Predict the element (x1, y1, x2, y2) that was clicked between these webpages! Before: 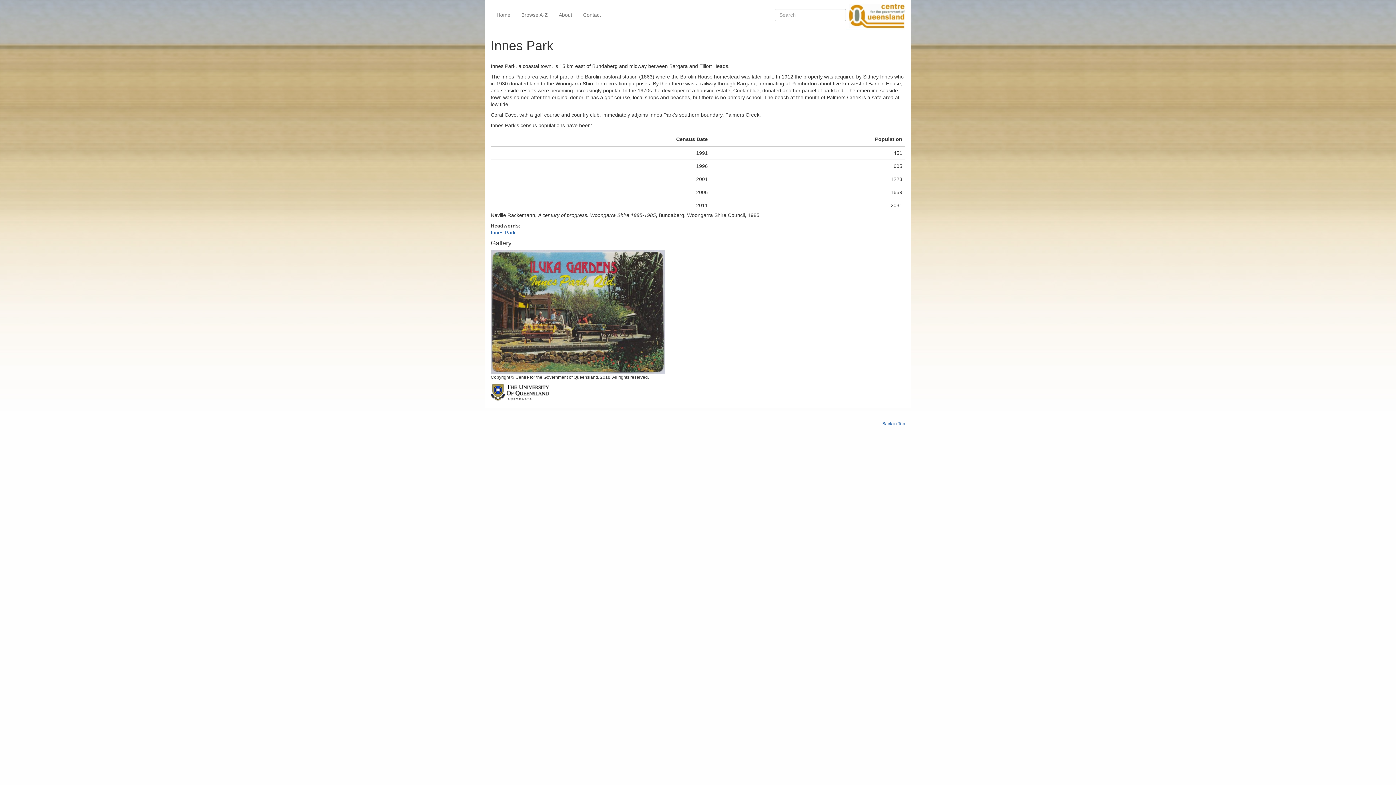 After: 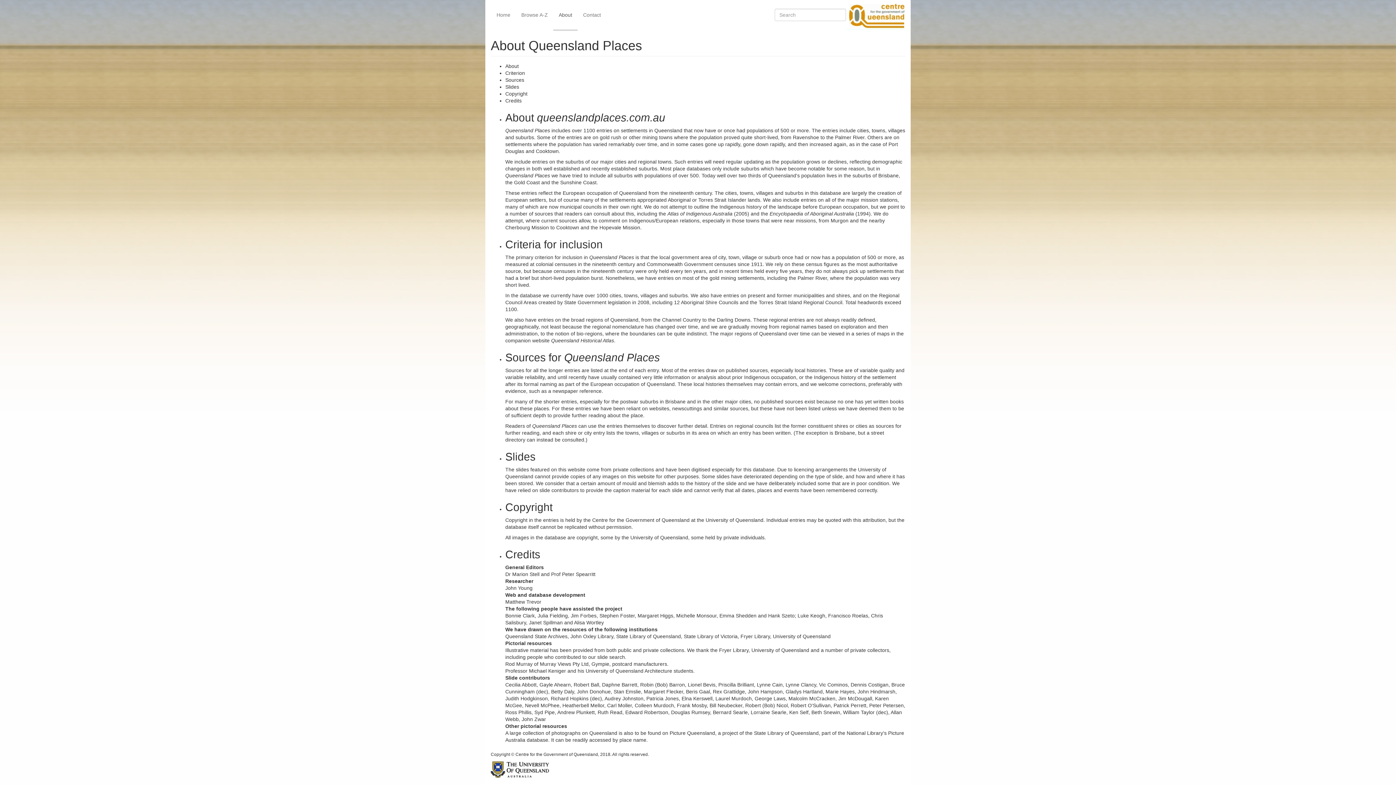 Action: label: About bbox: (553, 0, 577, 30)